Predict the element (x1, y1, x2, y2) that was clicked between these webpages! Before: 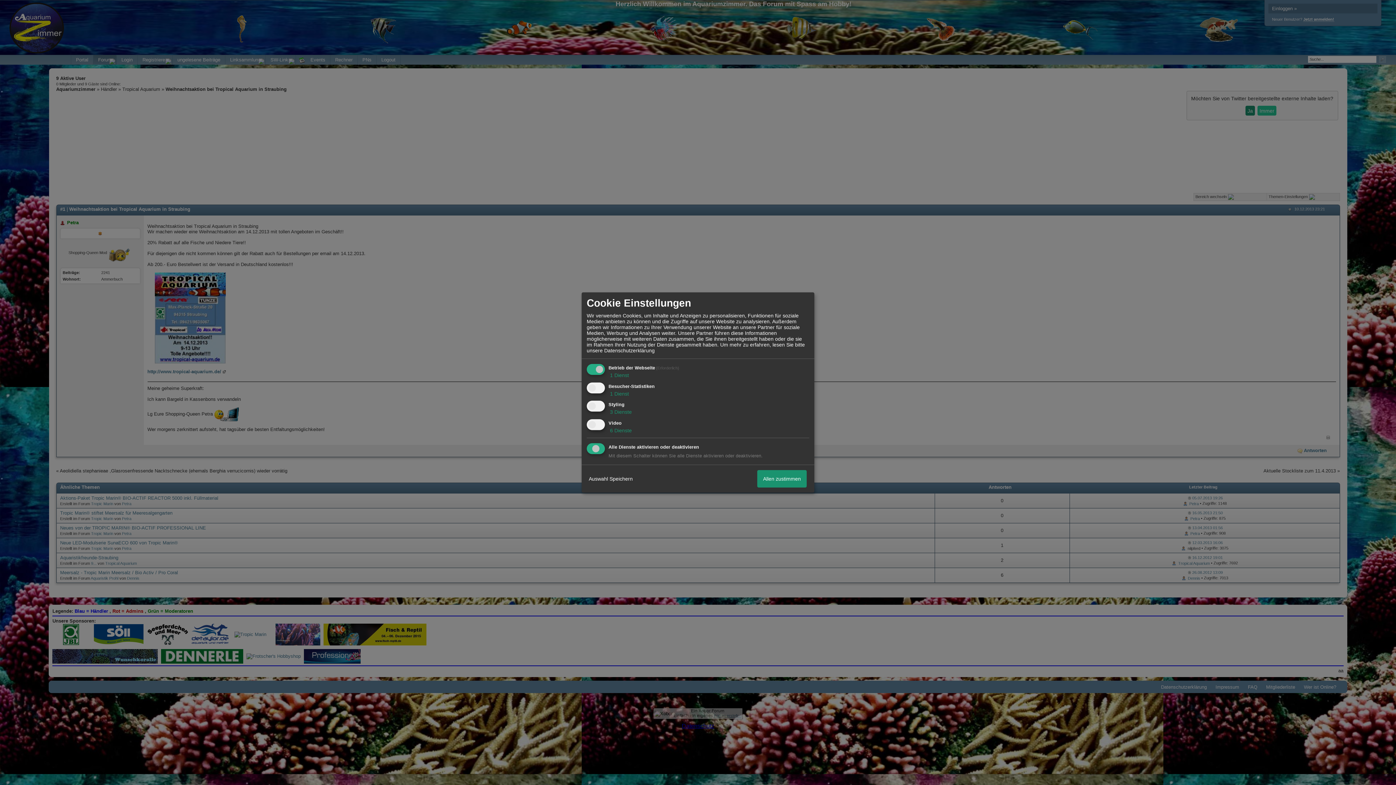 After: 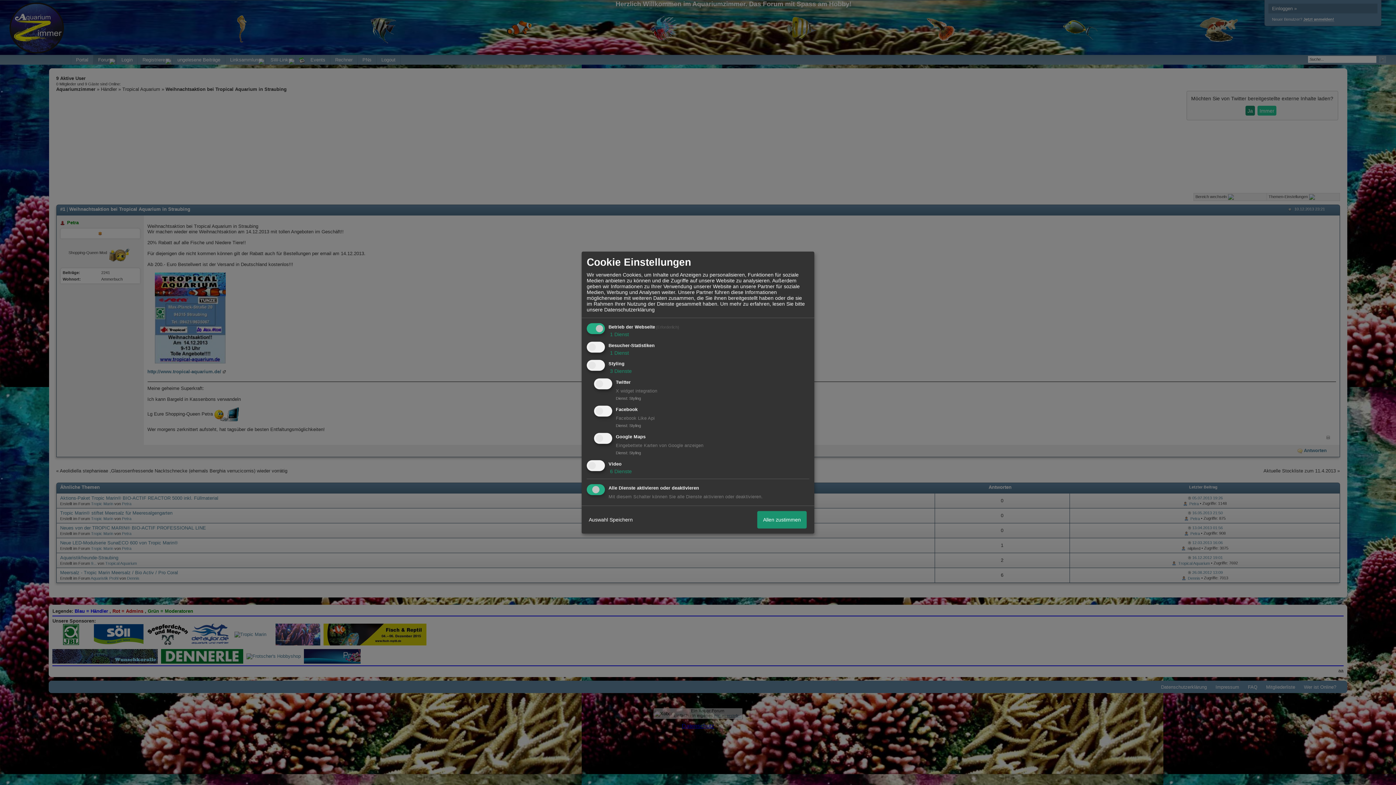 Action: label:  3 Dienste bbox: (608, 409, 632, 415)